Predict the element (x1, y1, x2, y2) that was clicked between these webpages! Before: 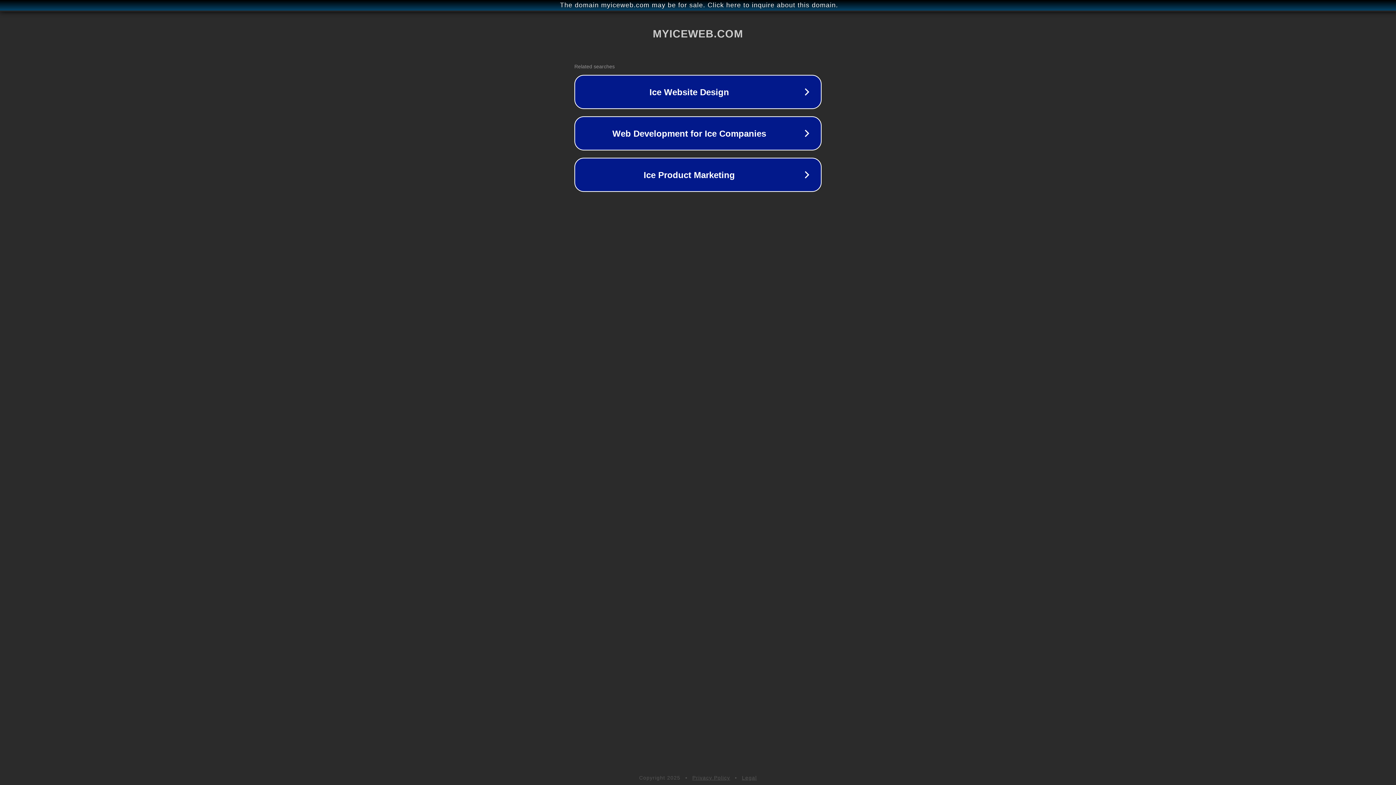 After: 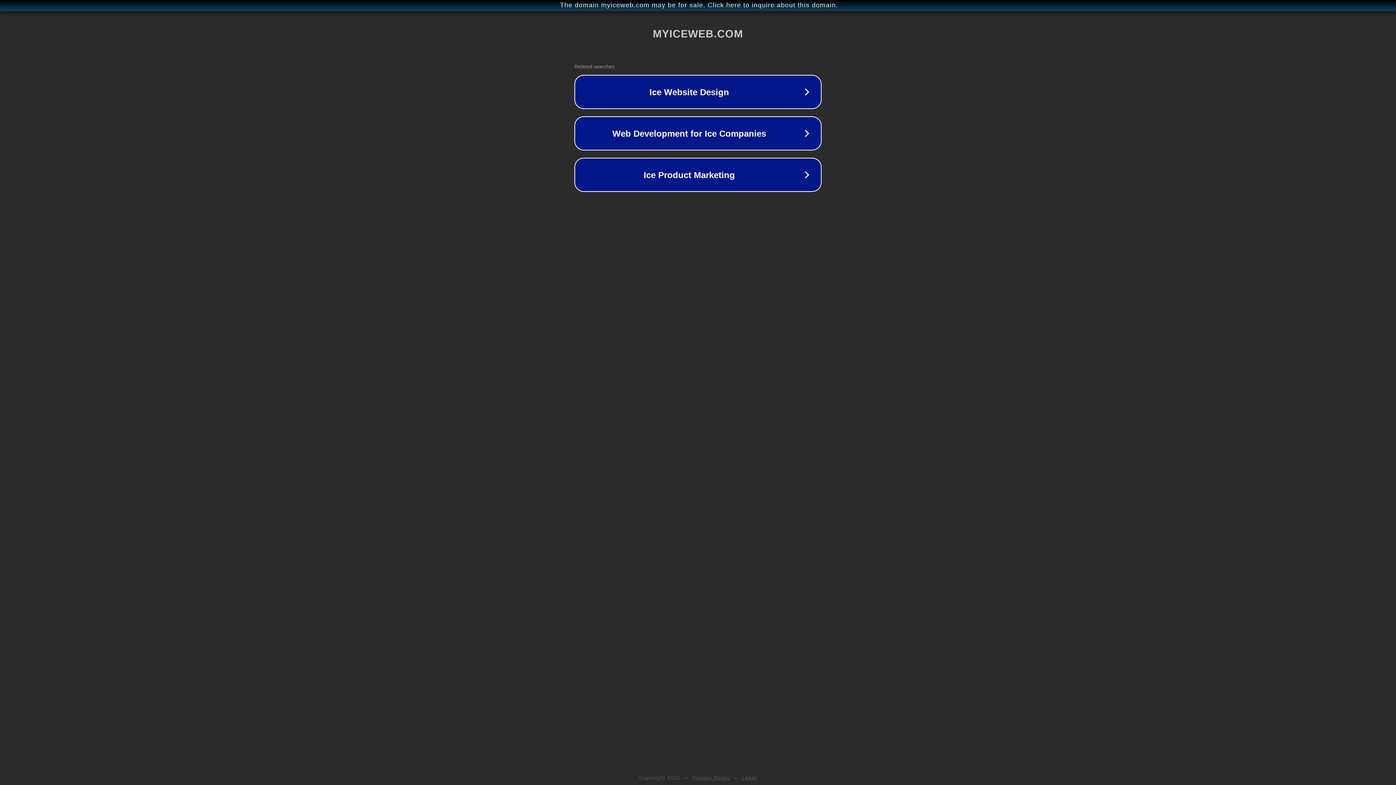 Action: label: Legal bbox: (742, 775, 757, 781)